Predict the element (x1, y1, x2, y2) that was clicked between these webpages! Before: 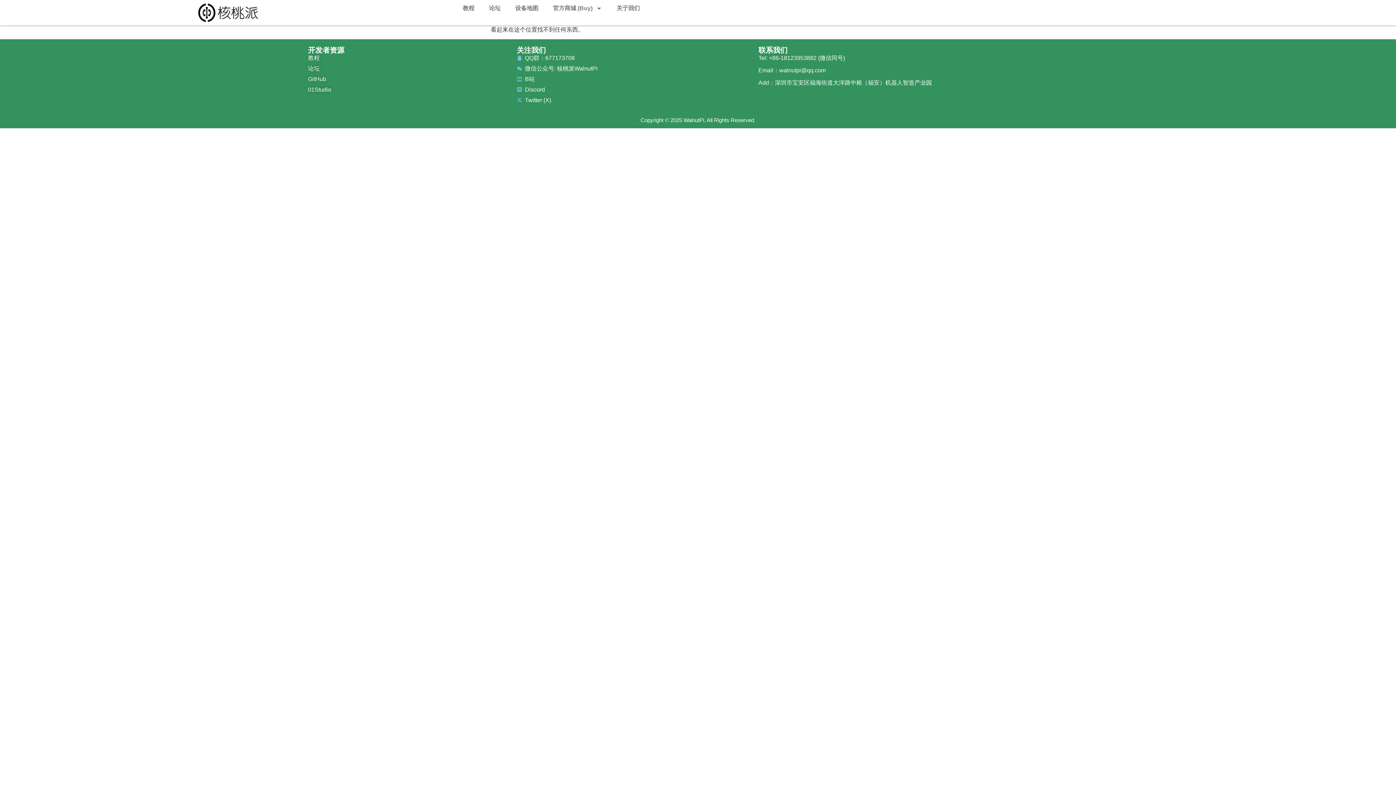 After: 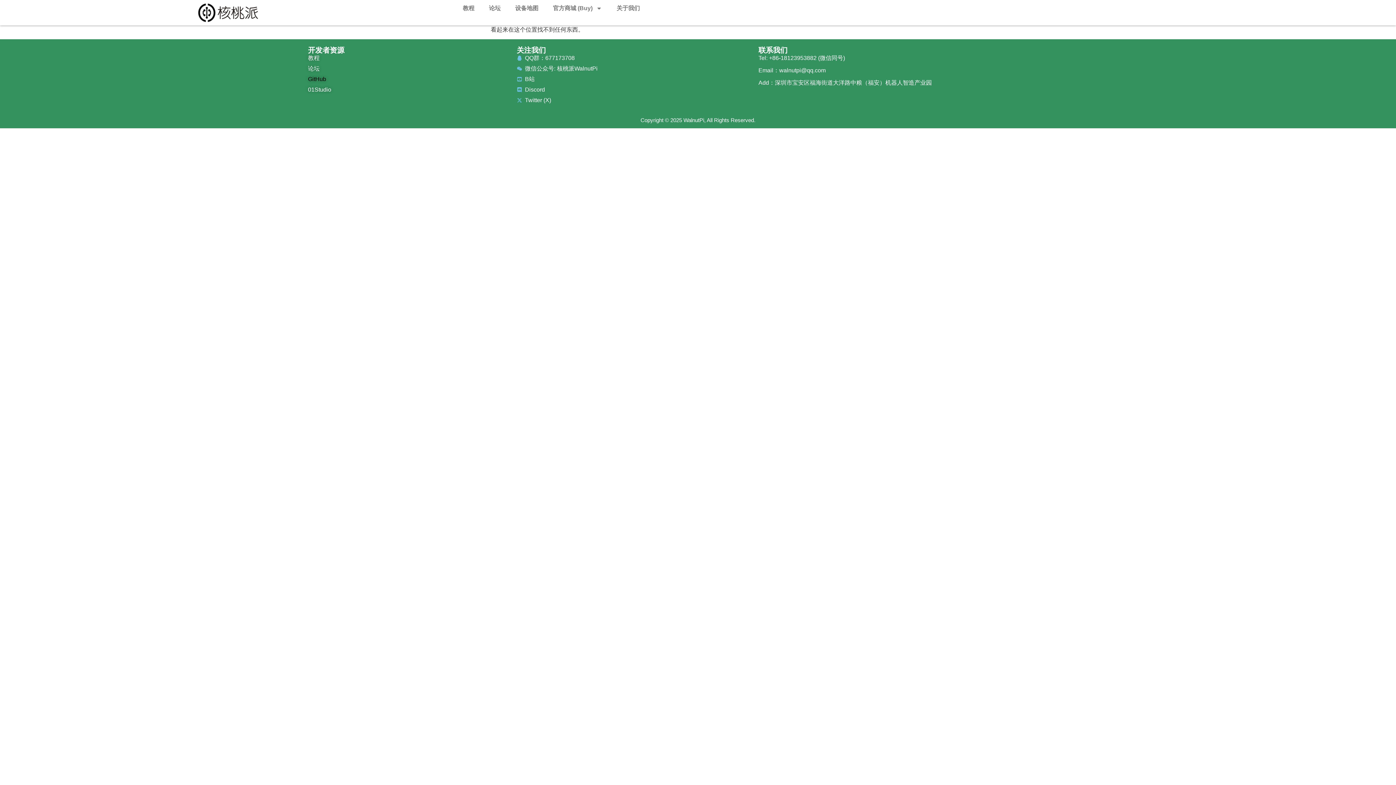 Action: label: GitHub bbox: (308, 75, 495, 83)